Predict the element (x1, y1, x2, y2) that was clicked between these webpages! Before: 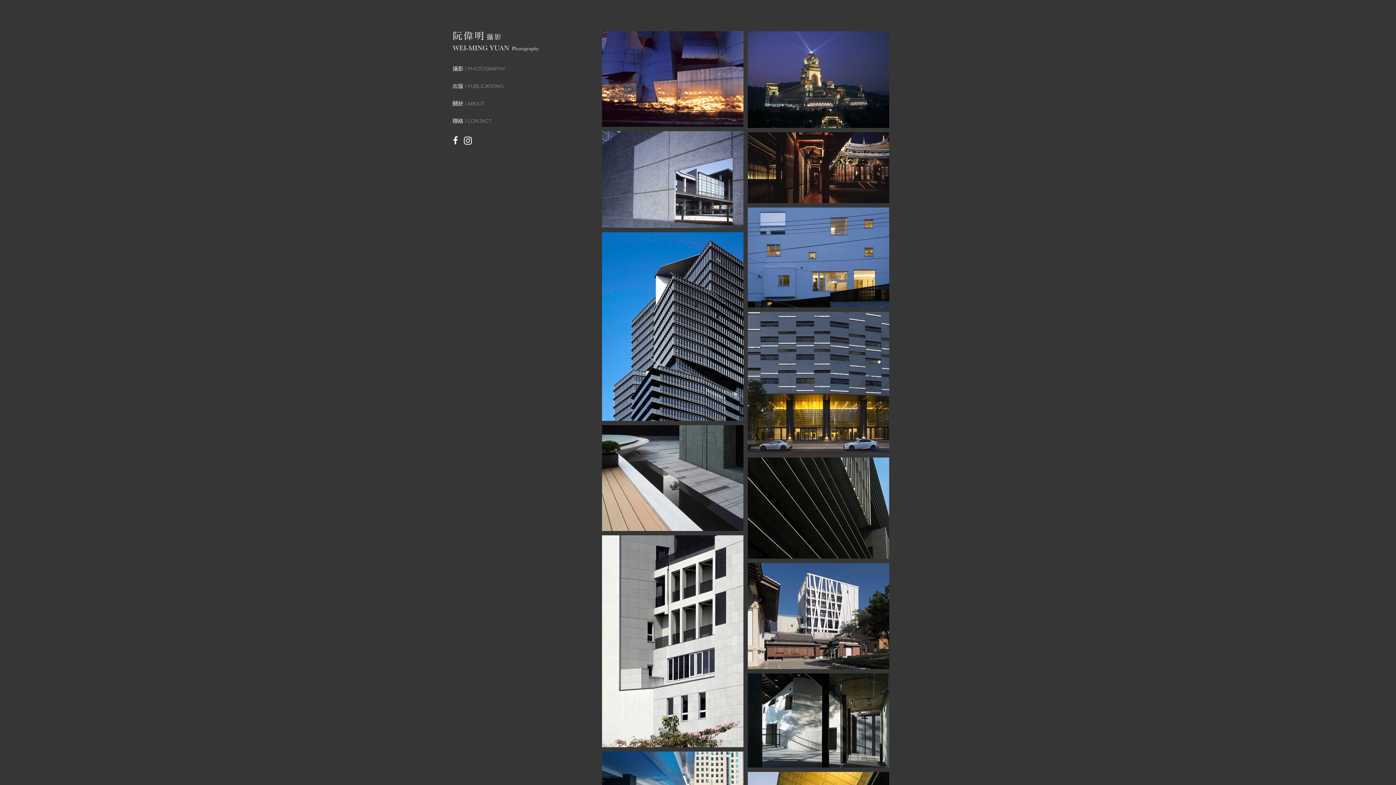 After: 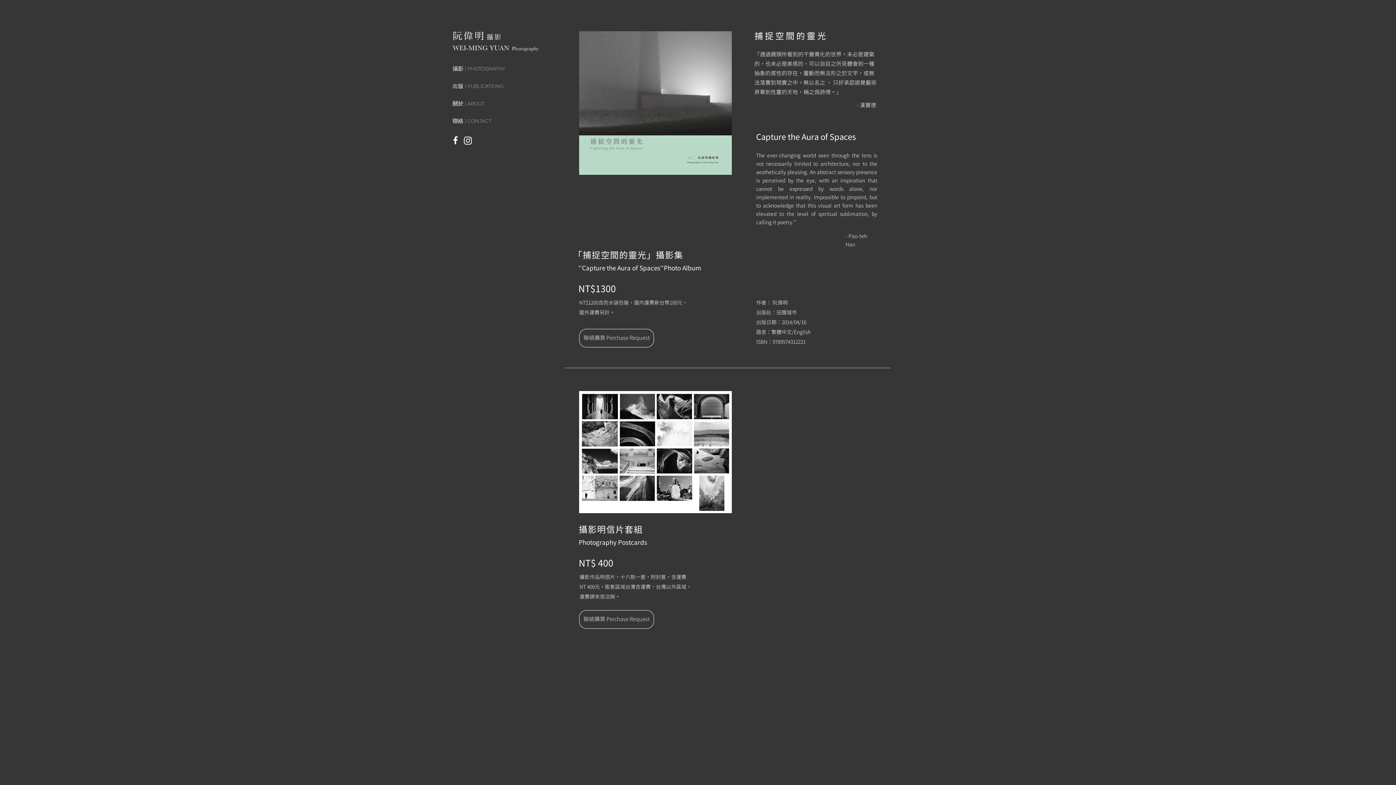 Action: label: 出版 | PUBLICATIONS bbox: (449, 77, 513, 94)